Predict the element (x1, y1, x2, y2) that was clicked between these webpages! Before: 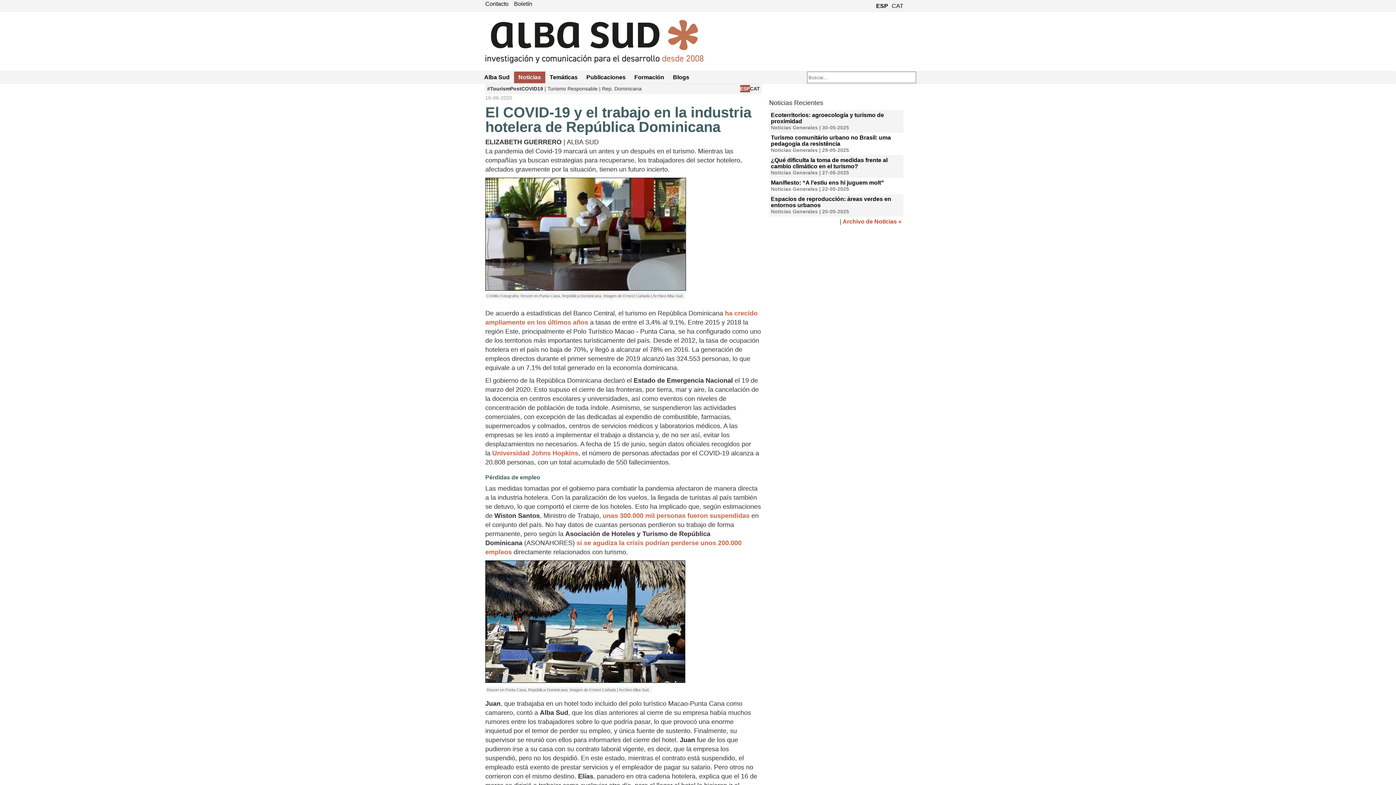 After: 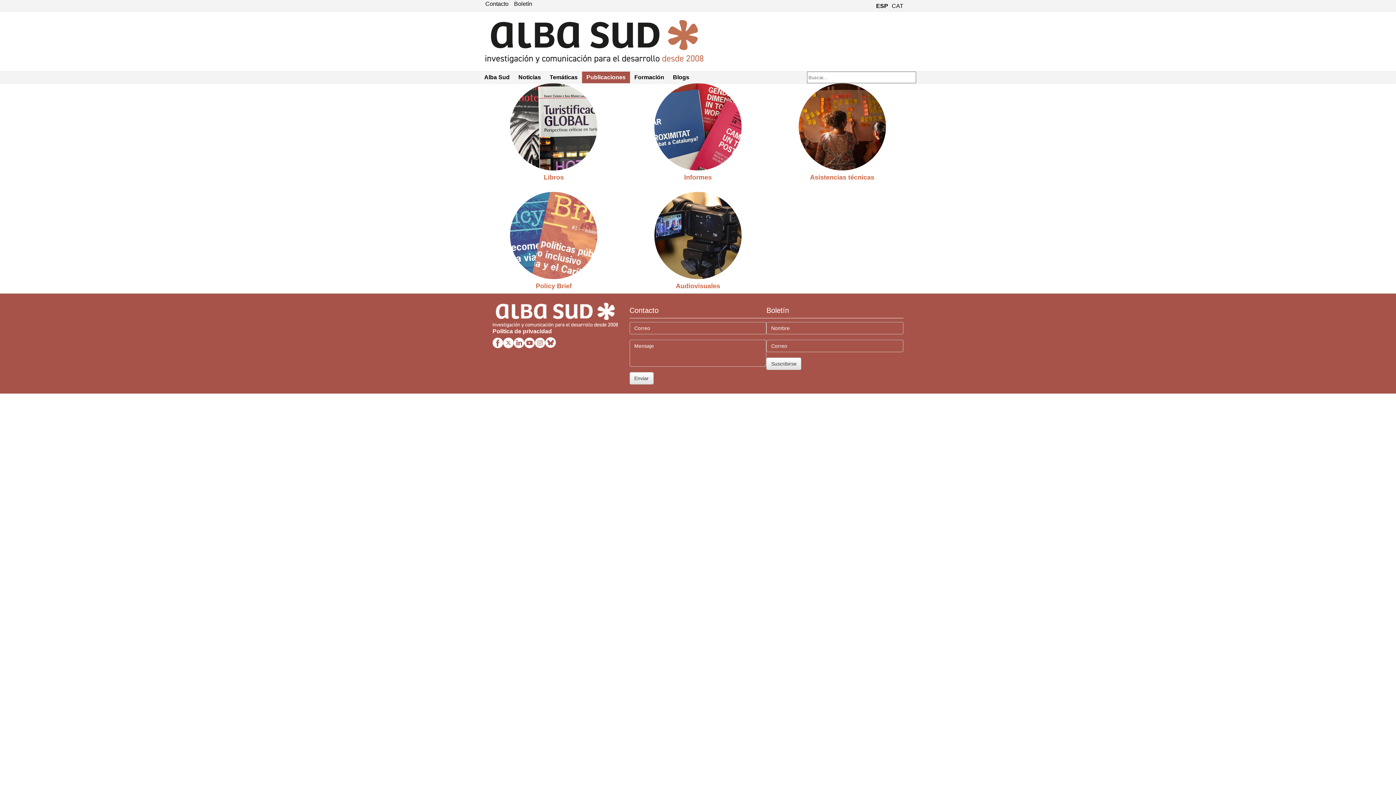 Action: bbox: (582, 71, 630, 83) label: Publicaciones